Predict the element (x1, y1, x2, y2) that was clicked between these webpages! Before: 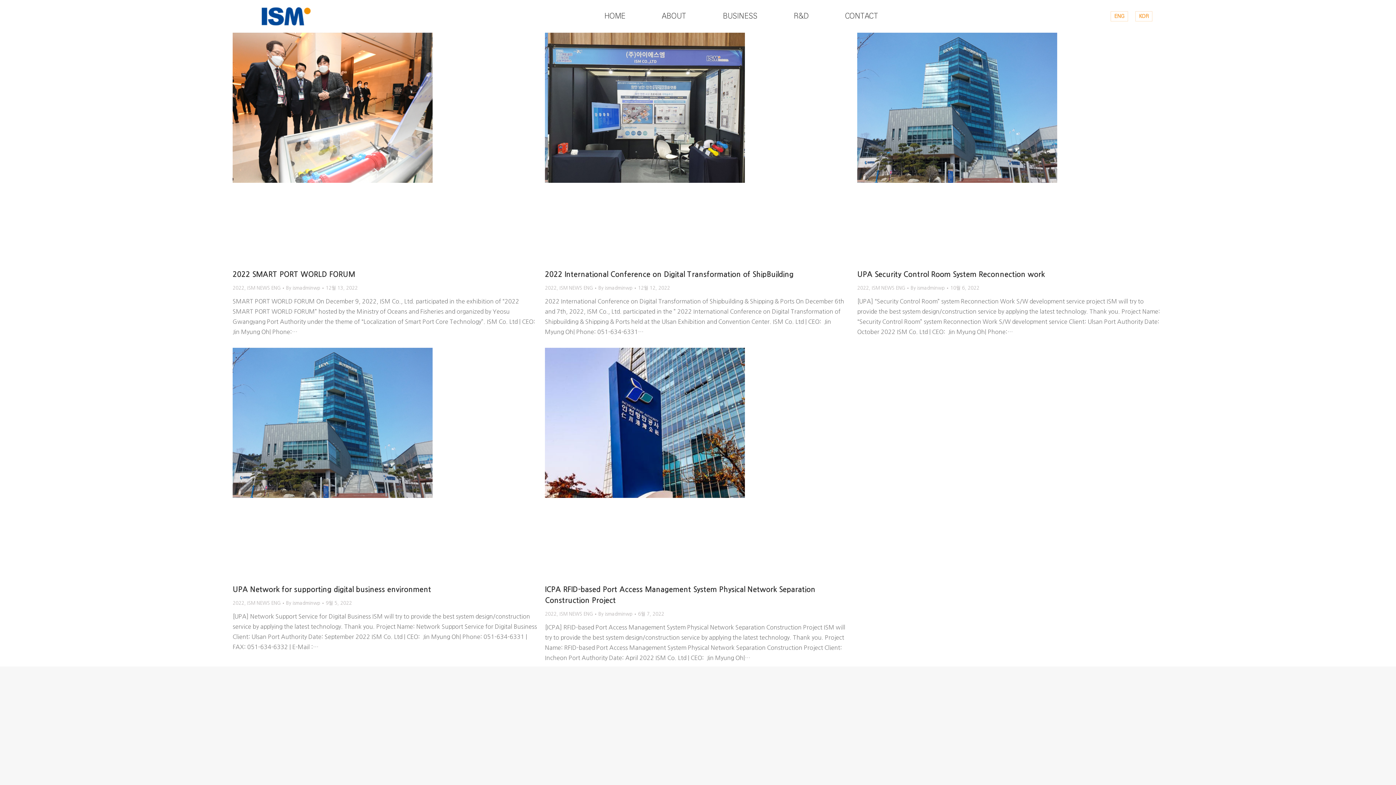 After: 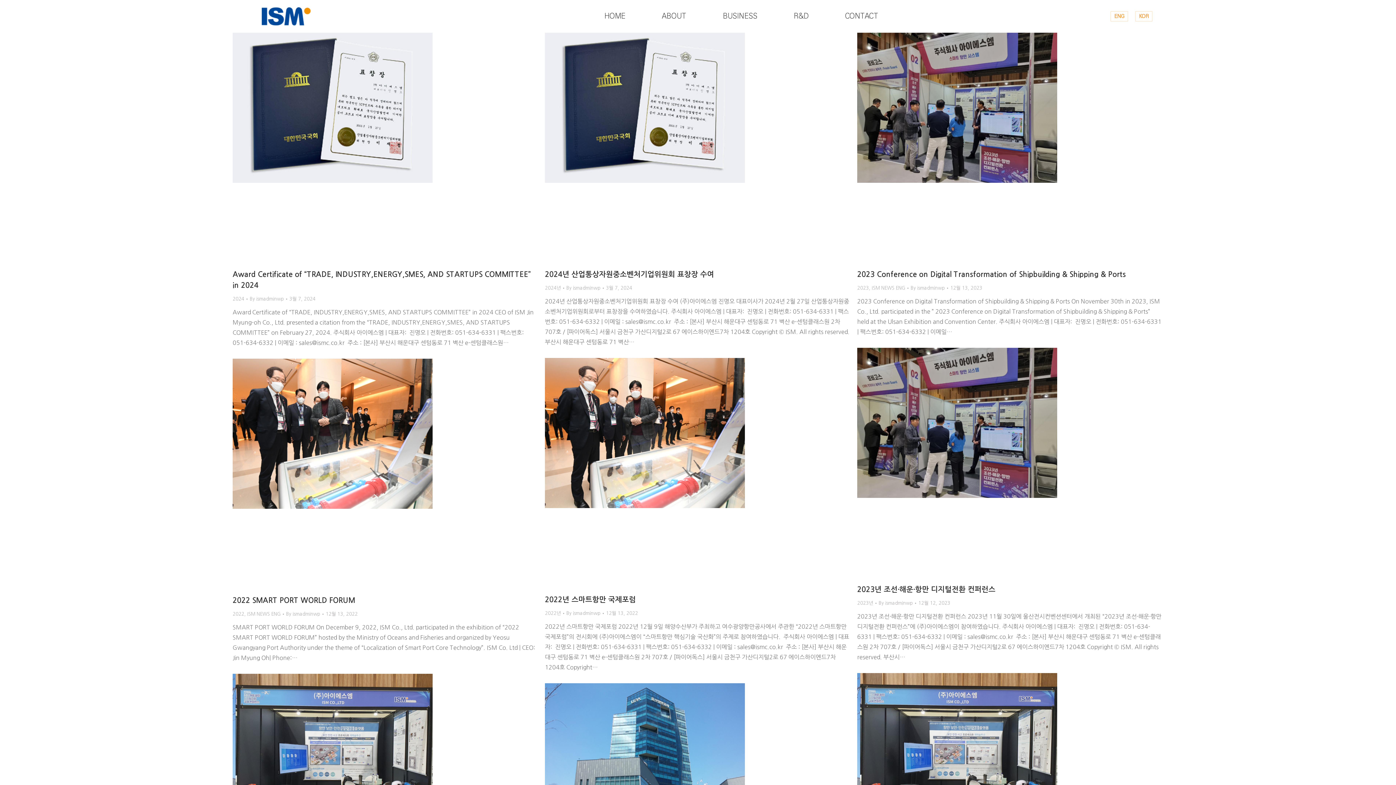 Action: label: By ismadminwp bbox: (598, 609, 636, 618)